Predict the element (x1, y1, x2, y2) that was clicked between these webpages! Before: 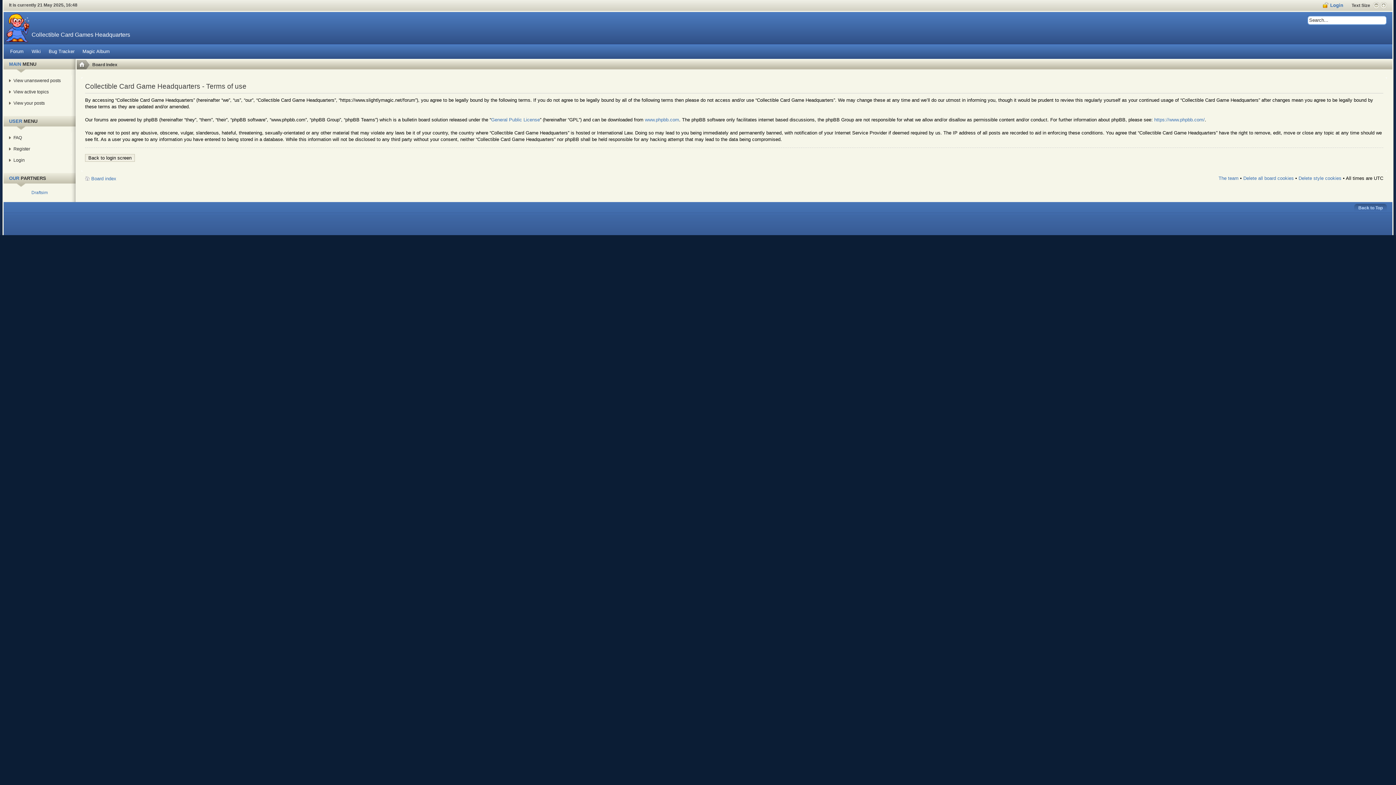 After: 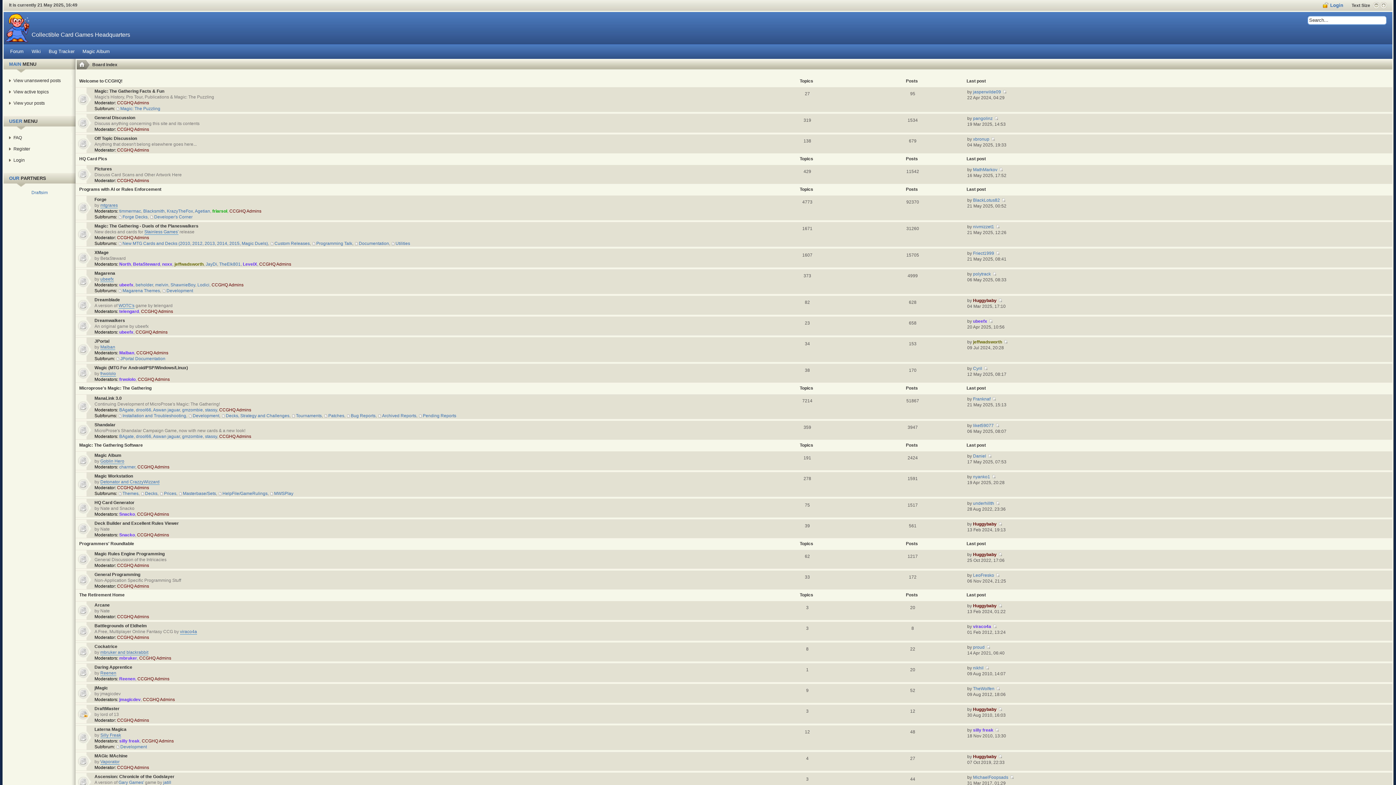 Action: bbox: (91, 175, 116, 181) label: Board index